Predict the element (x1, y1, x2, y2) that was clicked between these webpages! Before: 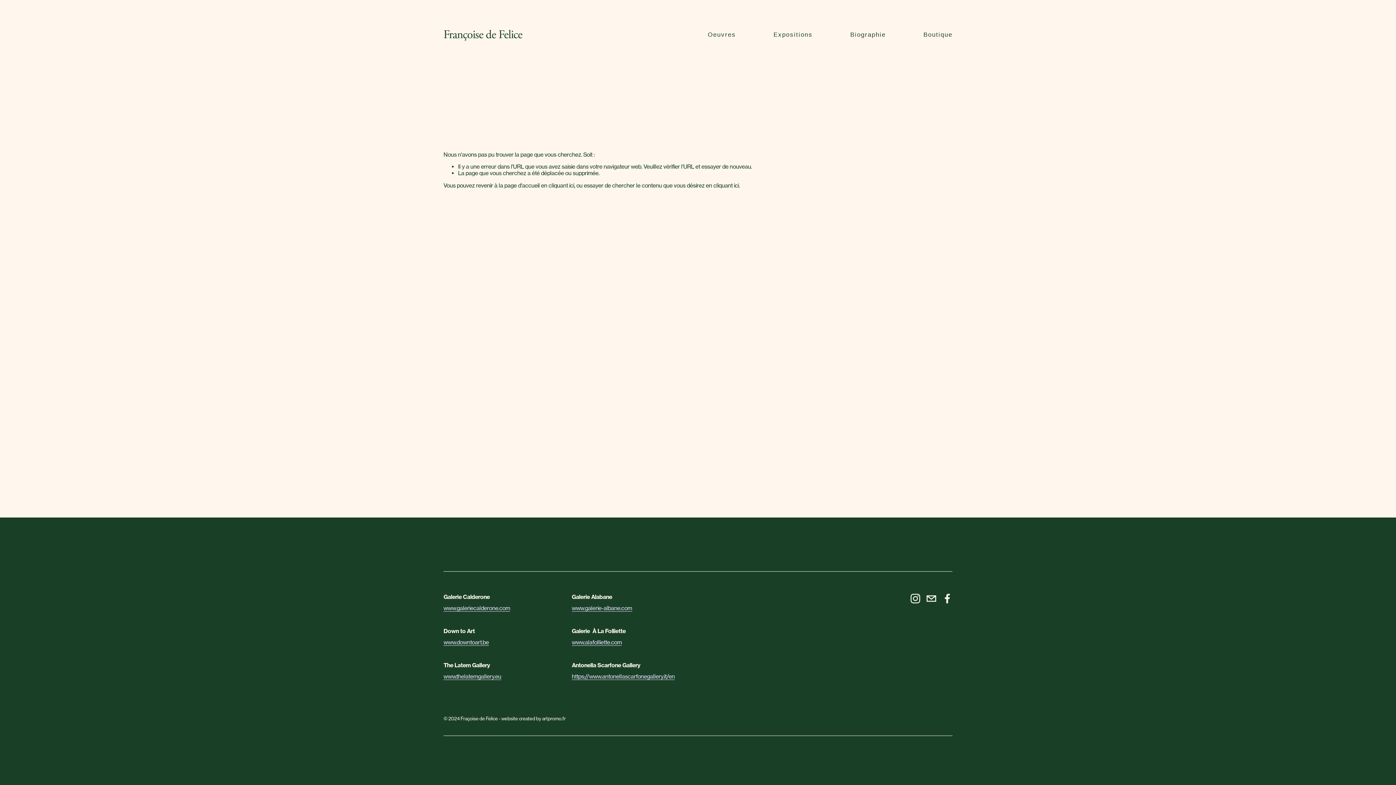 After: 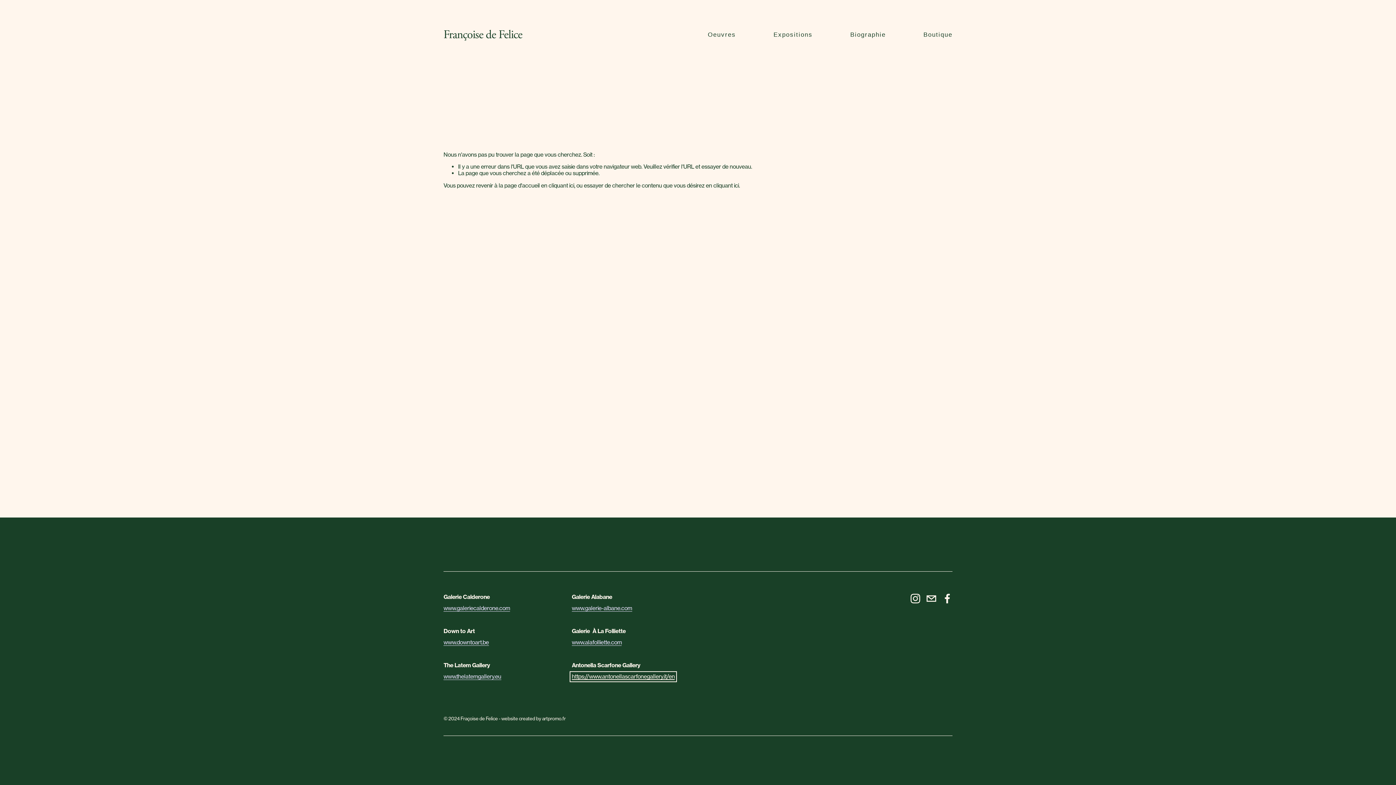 Action: label: https://www.antonellascarfonegallery.it/en bbox: (571, 673, 674, 680)